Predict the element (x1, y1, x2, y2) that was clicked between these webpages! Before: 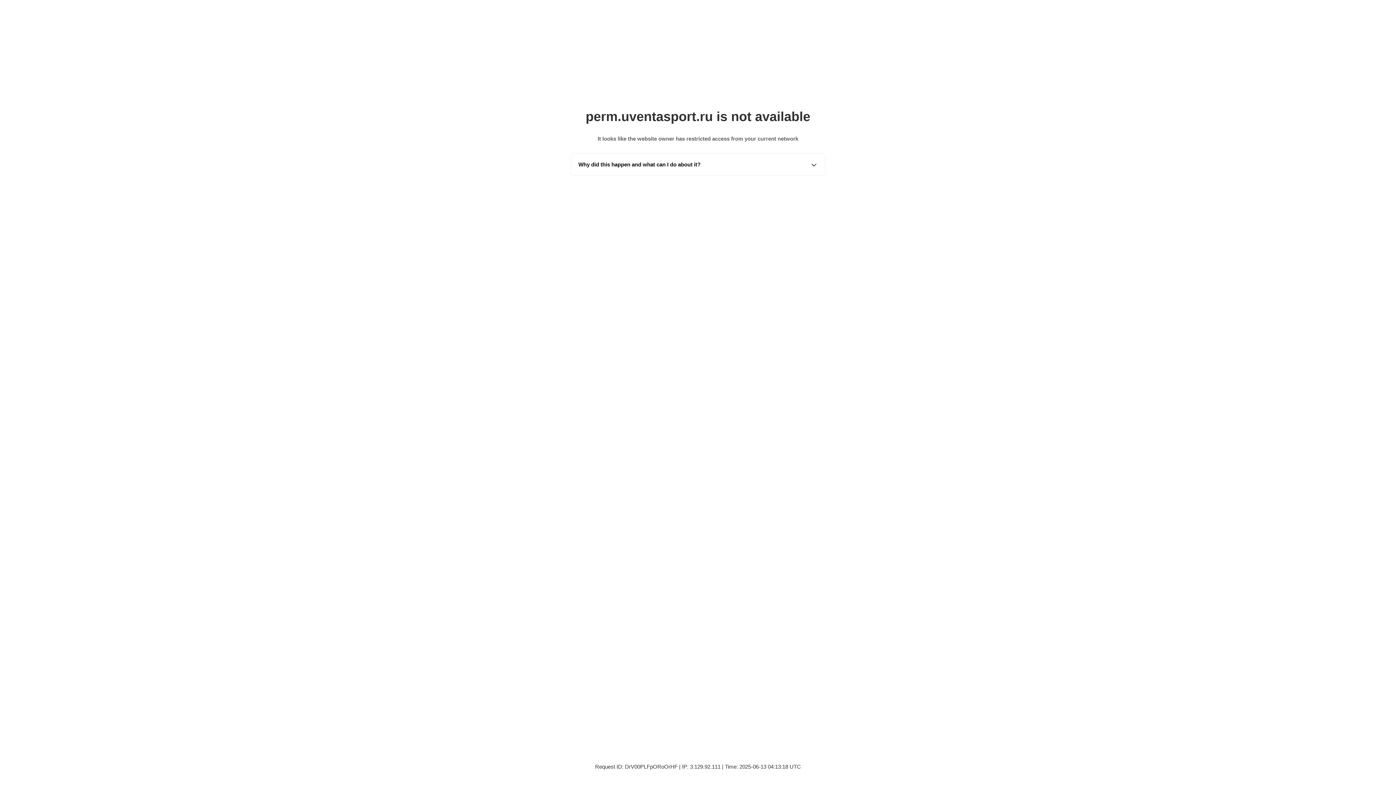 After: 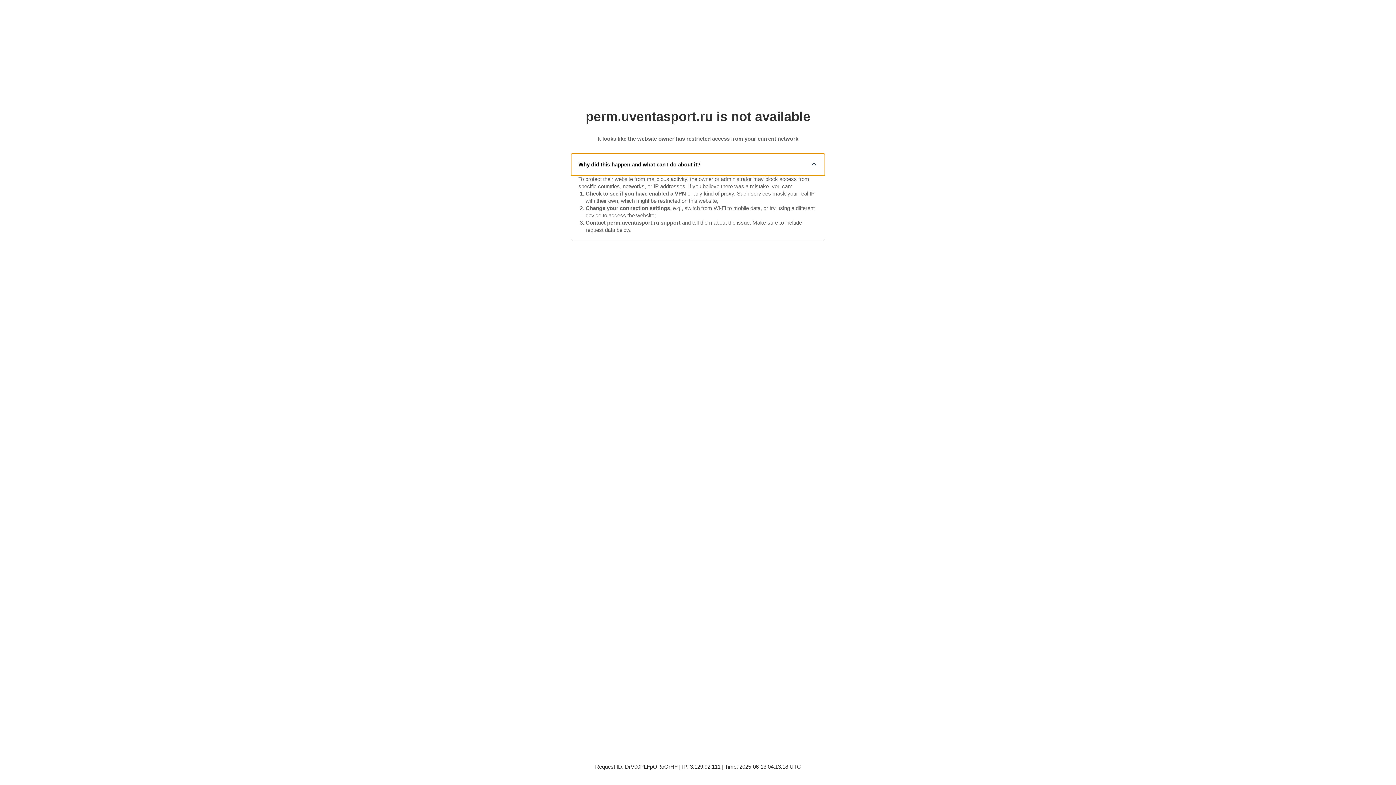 Action: bbox: (571, 153, 825, 175) label: Why did this happen and what can I do about it?